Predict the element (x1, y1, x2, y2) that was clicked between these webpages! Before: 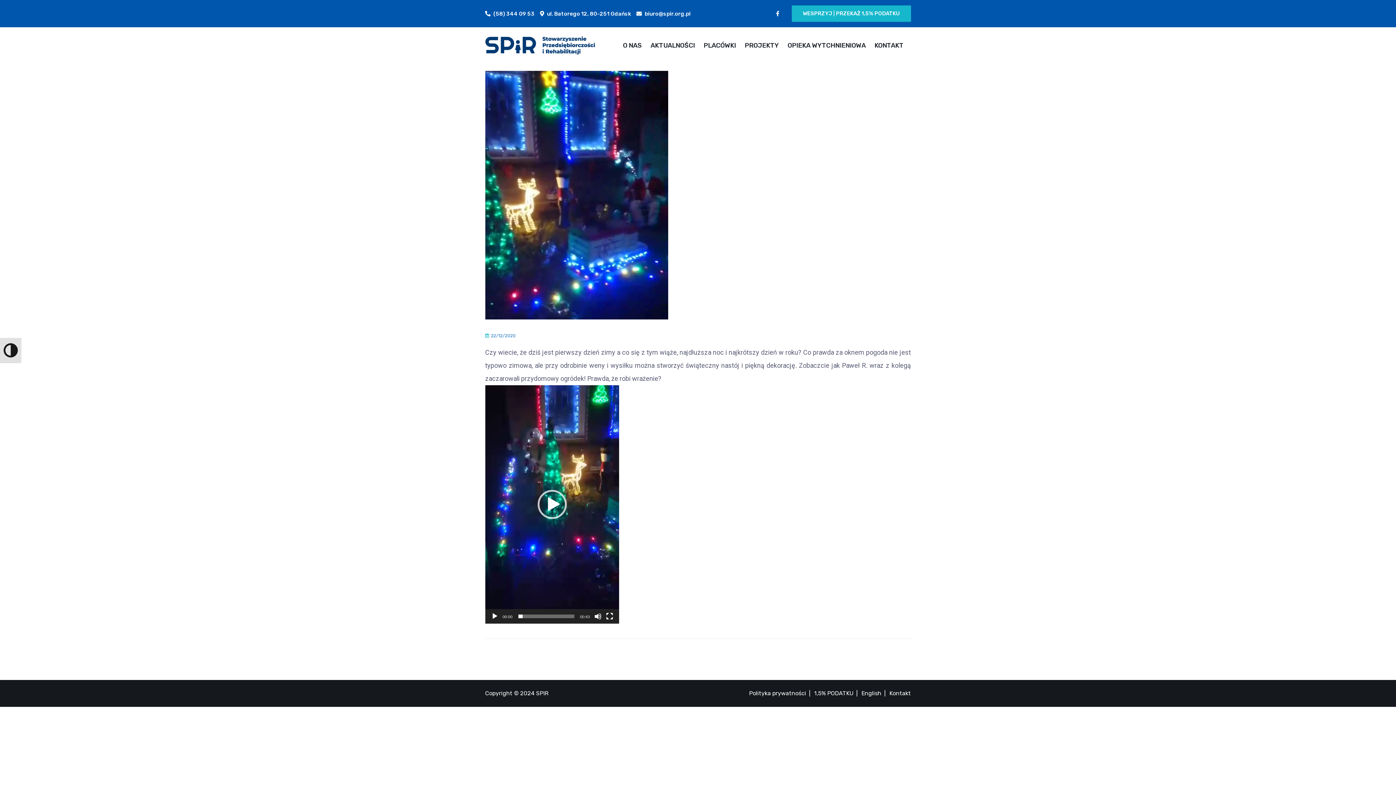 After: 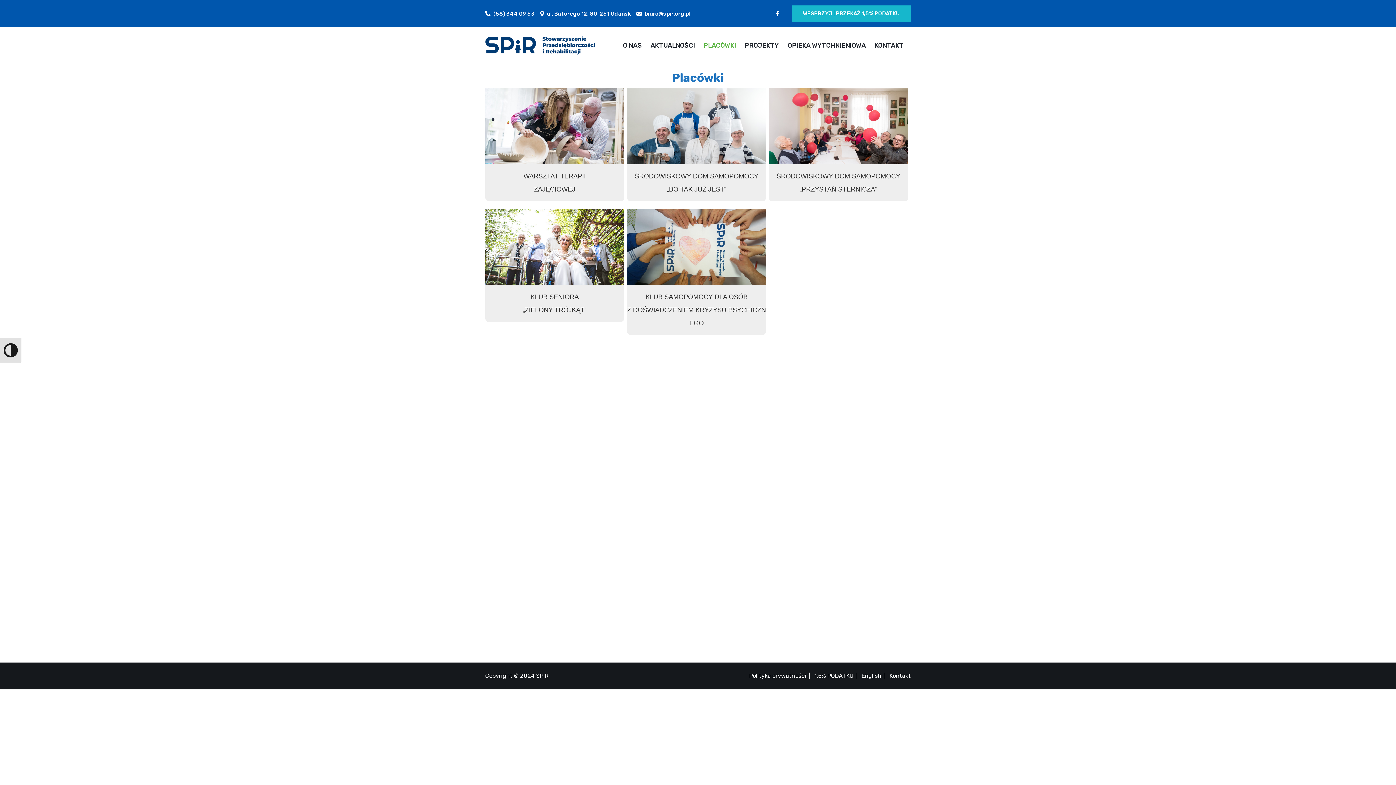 Action: bbox: (703, 27, 736, 63) label: PLACÓWKI